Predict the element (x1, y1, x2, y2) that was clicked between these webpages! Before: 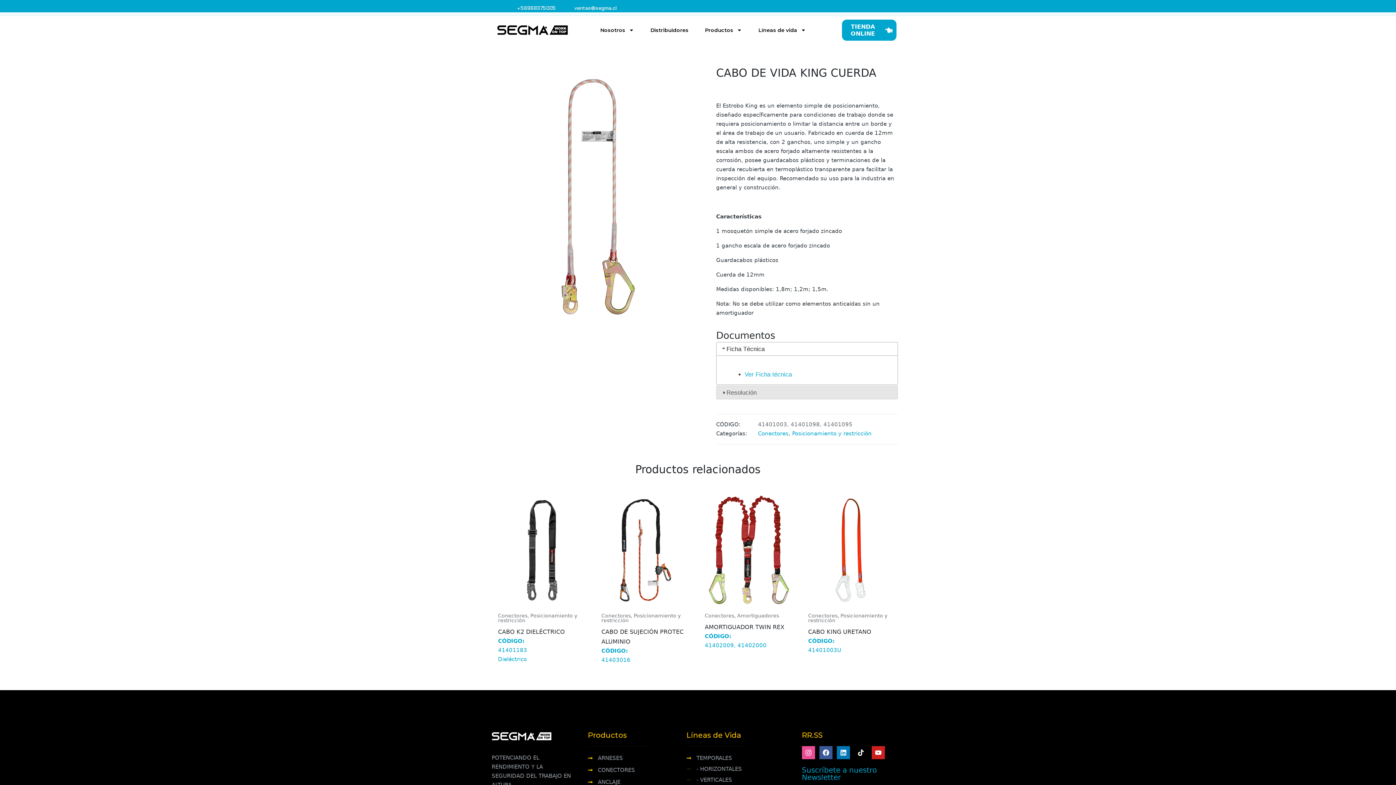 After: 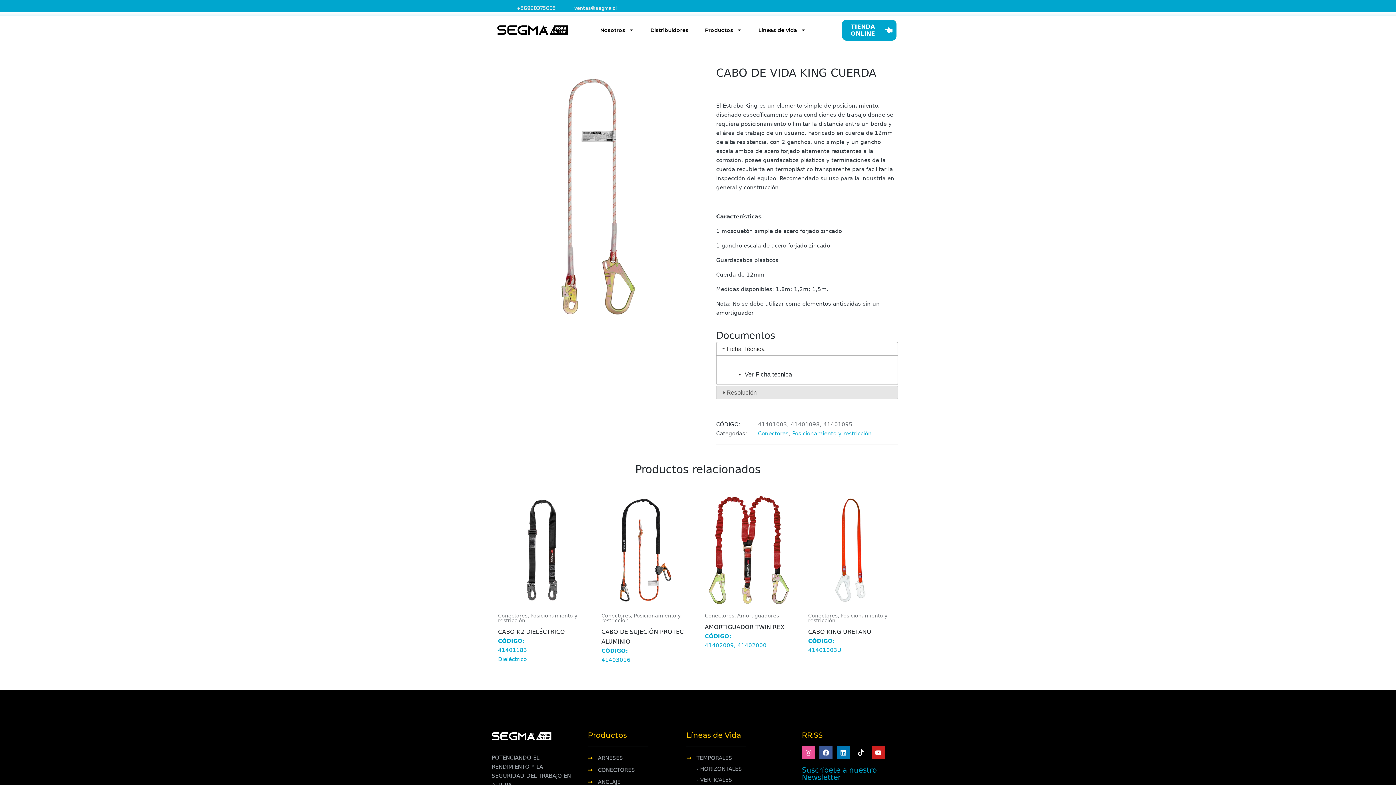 Action: bbox: (744, 371, 792, 377) label: Ver Ficha técnica